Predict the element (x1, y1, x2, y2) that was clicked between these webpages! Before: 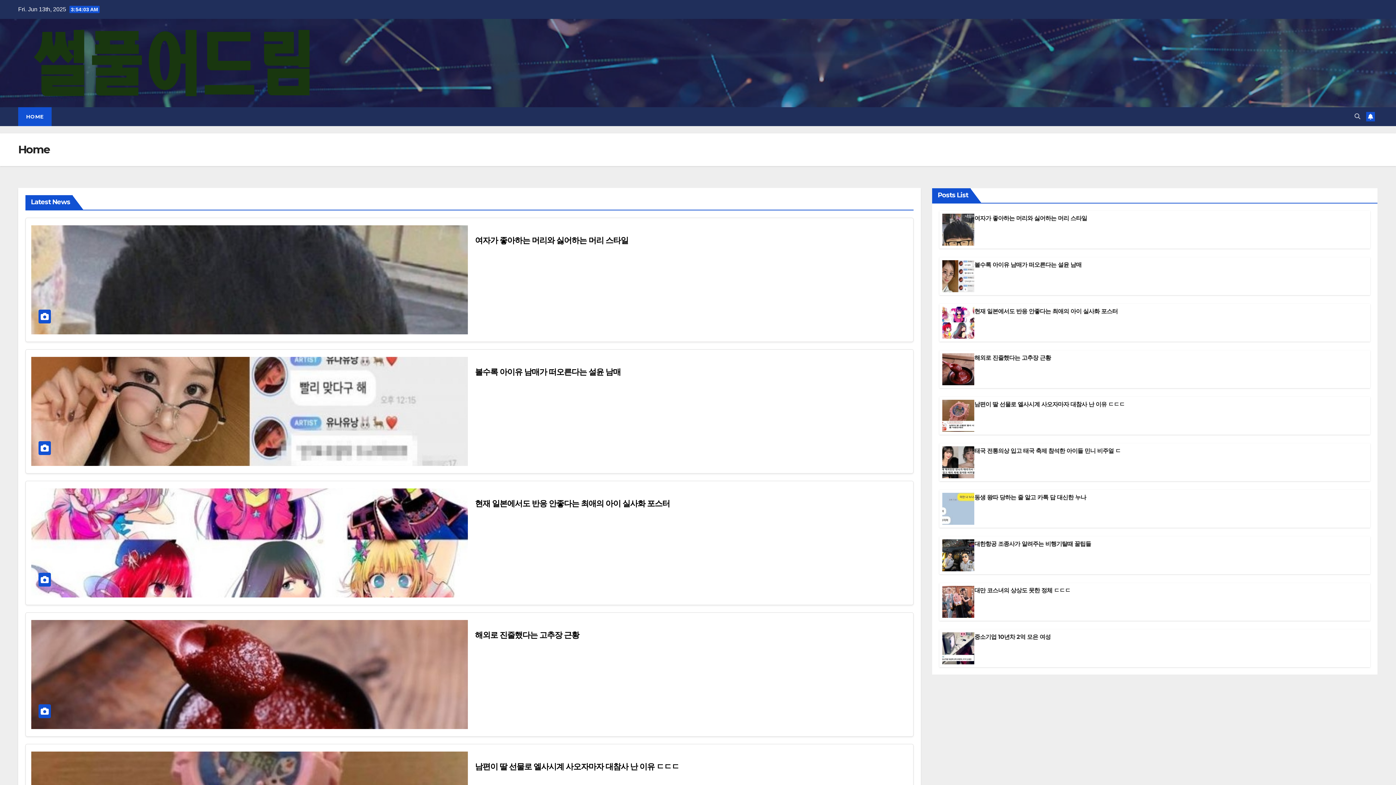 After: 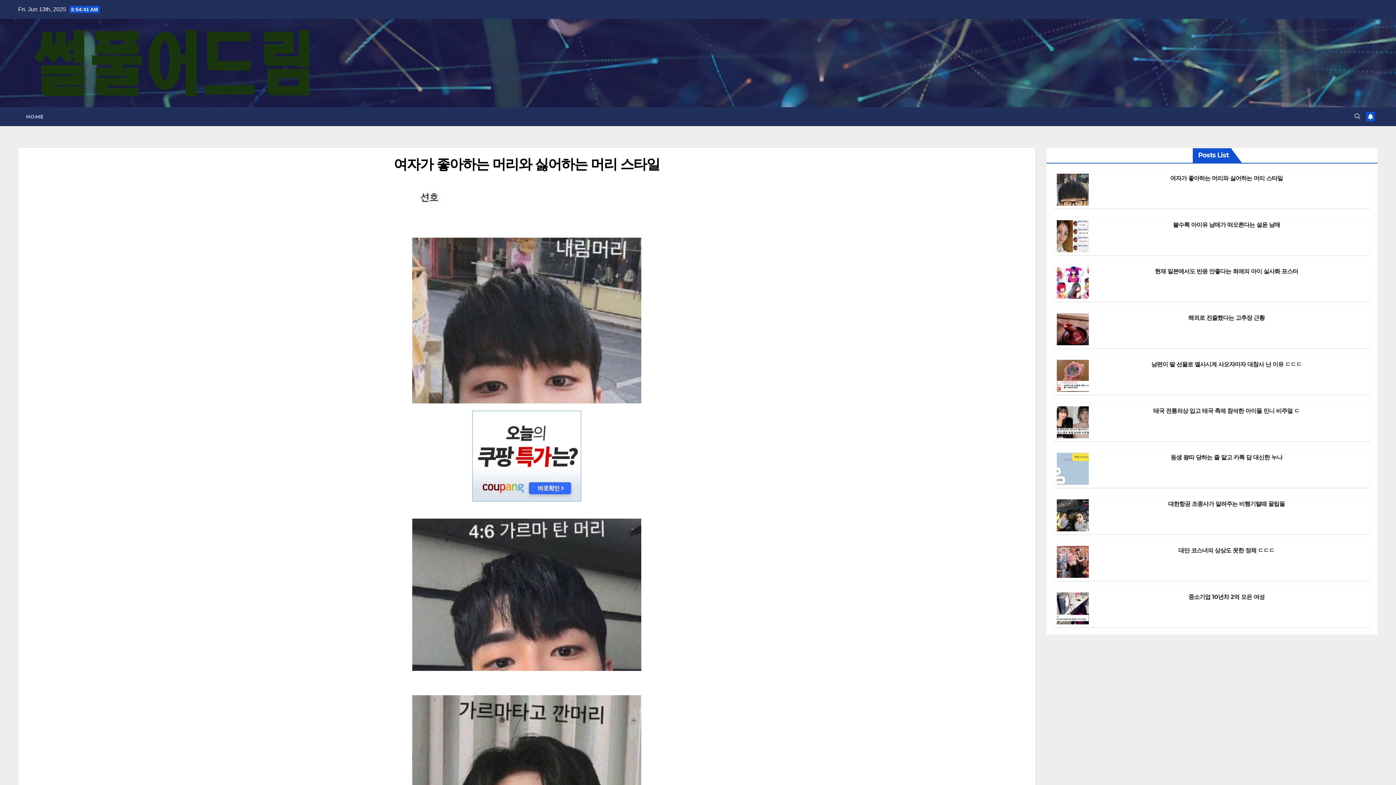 Action: bbox: (31, 225, 467, 334)